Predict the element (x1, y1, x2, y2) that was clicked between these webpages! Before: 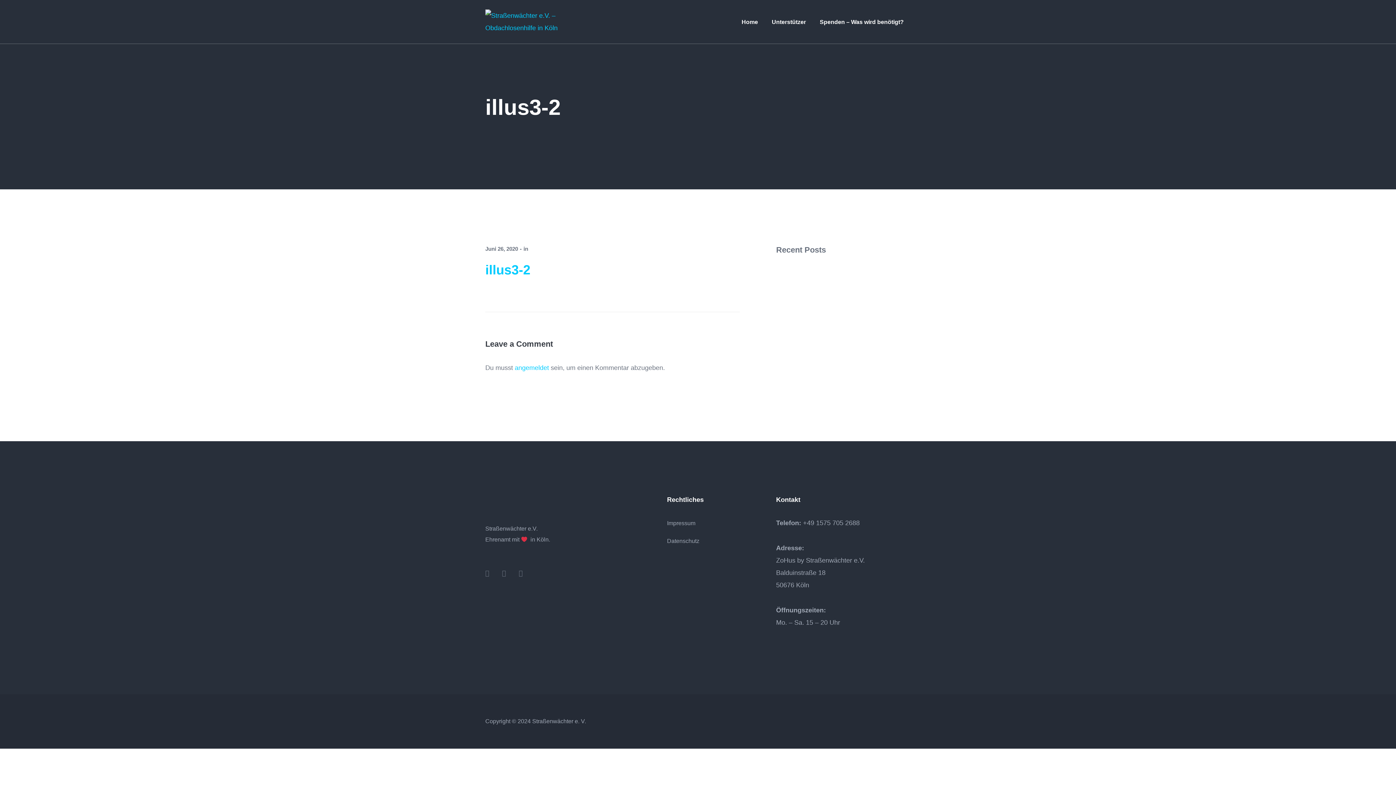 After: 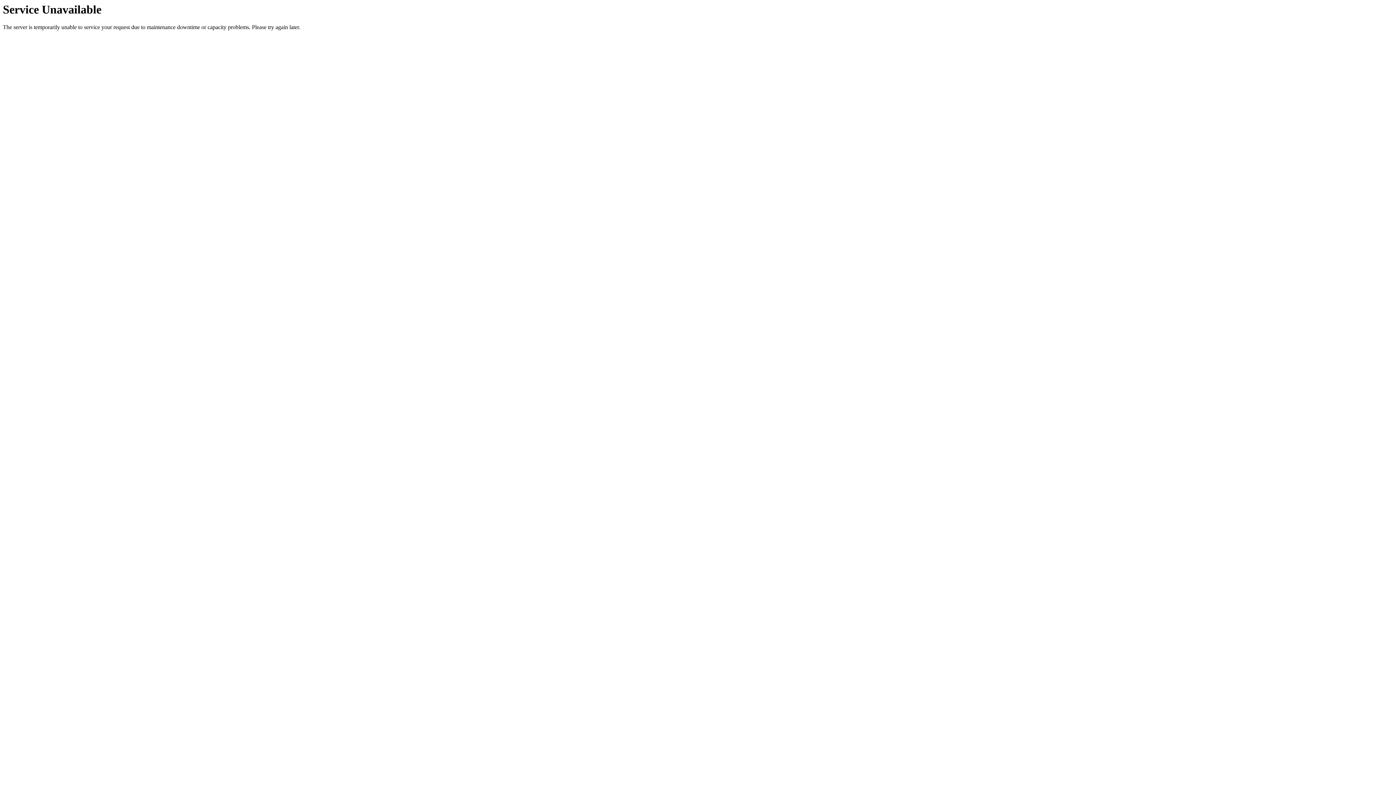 Action: label: Spenden – Was wird benötigt? bbox: (820, 0, 904, 43)